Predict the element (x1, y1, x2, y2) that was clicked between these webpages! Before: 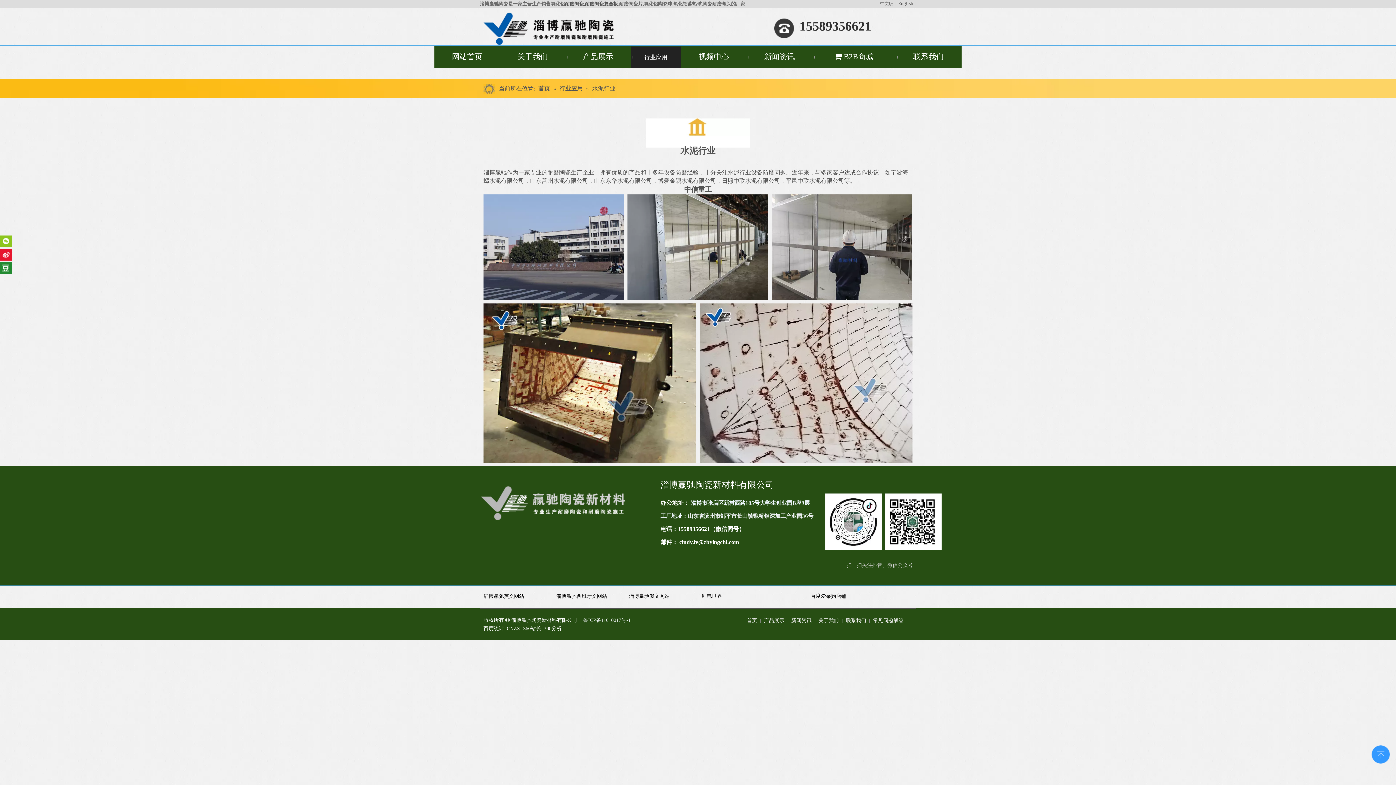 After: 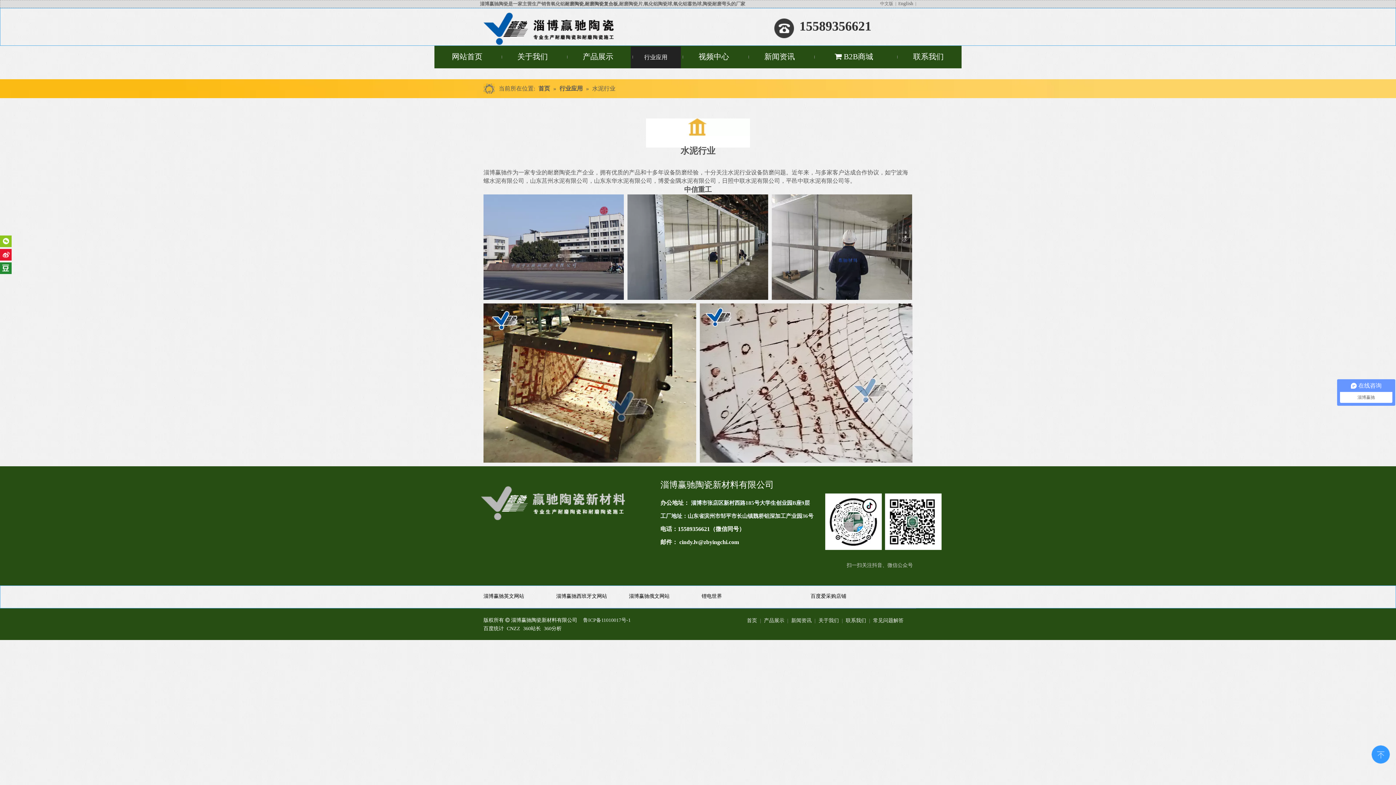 Action: bbox: (556, 591, 607, 600) label: 淄博赢驰西班牙文网站